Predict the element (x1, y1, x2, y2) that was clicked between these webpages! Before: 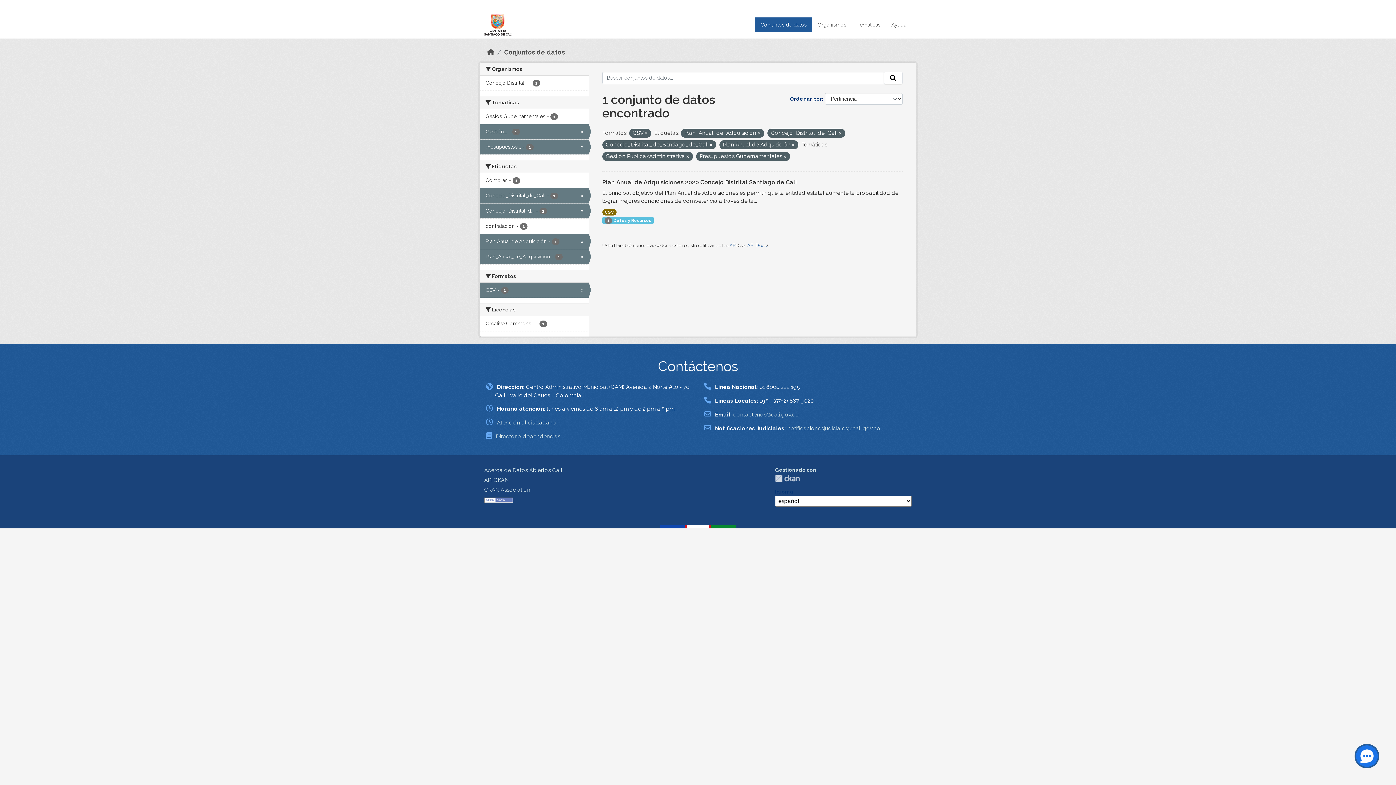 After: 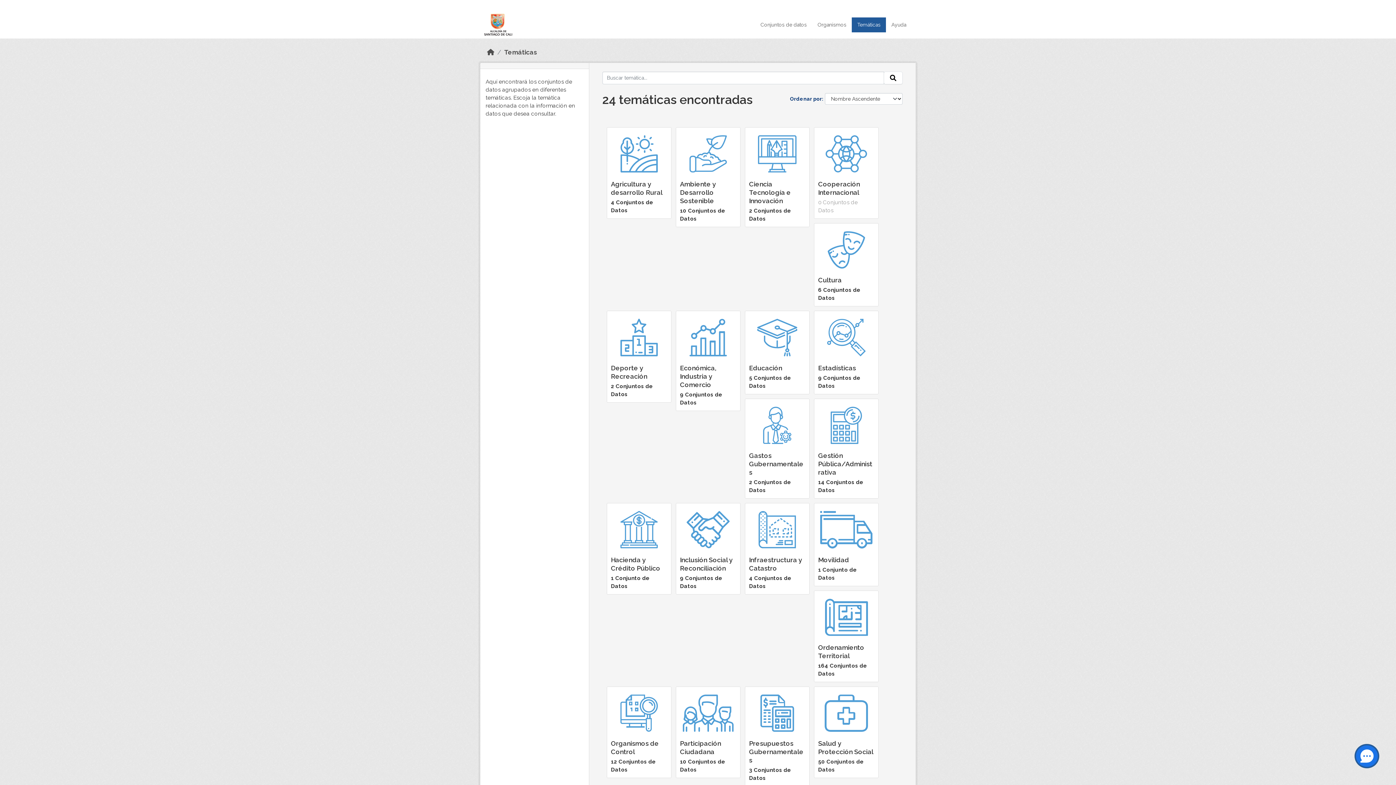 Action: bbox: (852, 17, 886, 32) label: Temáticas